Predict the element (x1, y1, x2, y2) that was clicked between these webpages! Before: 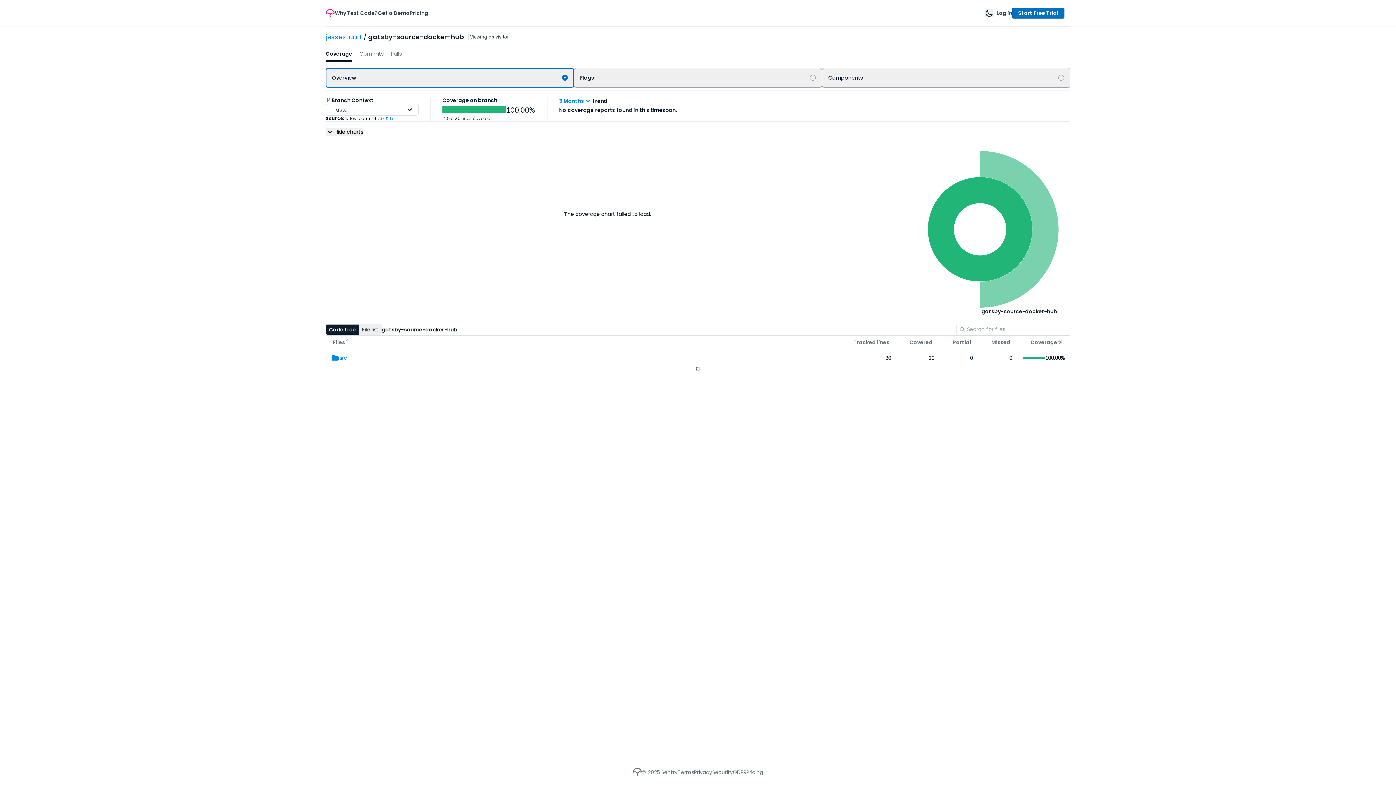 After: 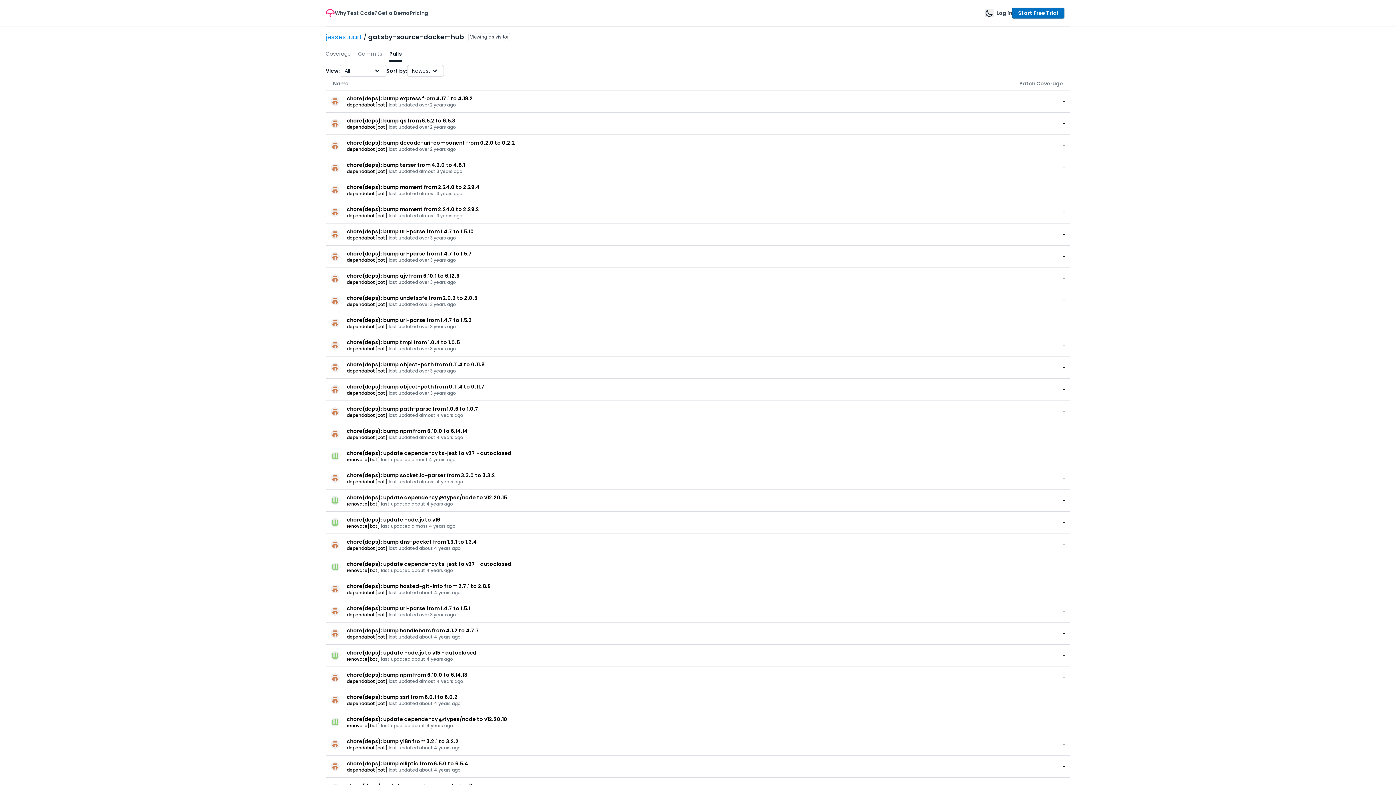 Action: bbox: (390, 47, 401, 61) label: Pulls